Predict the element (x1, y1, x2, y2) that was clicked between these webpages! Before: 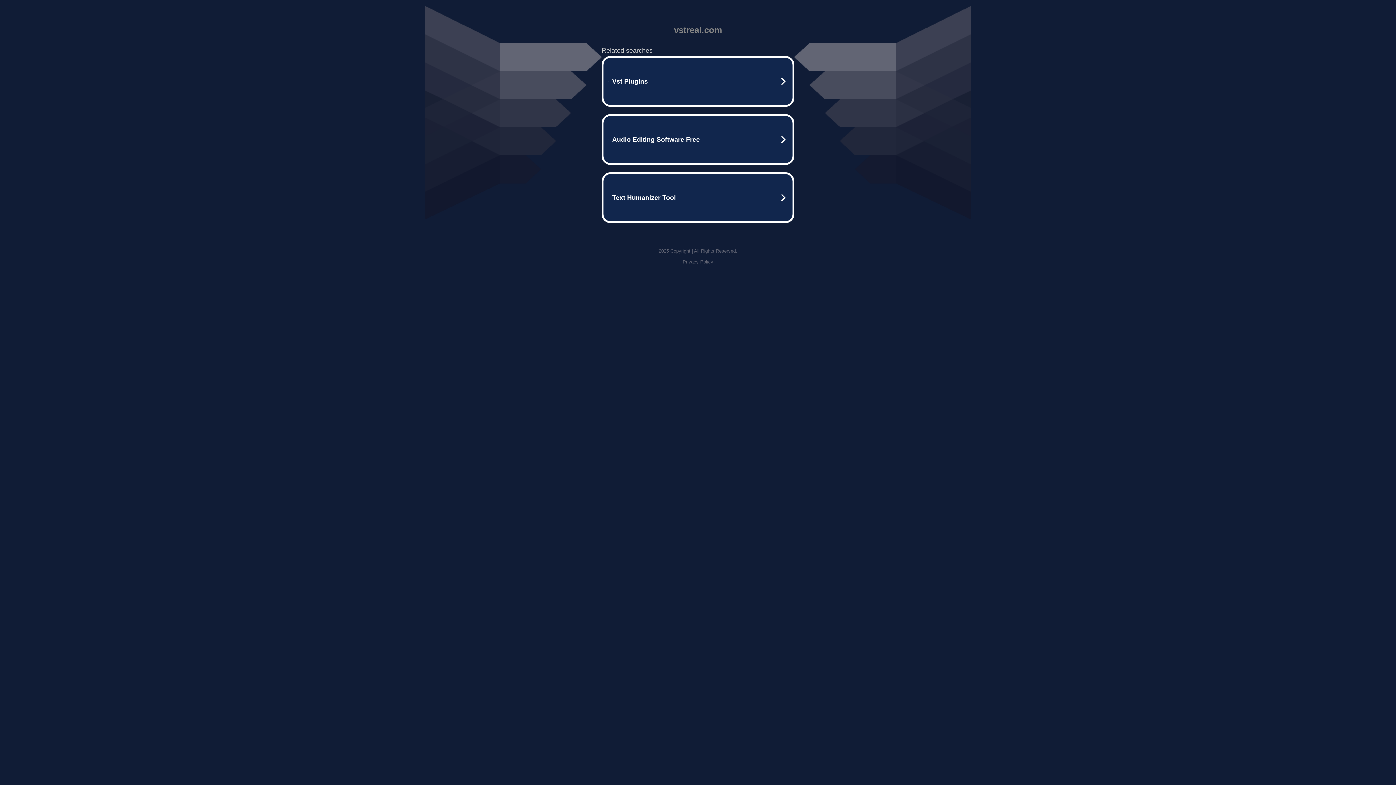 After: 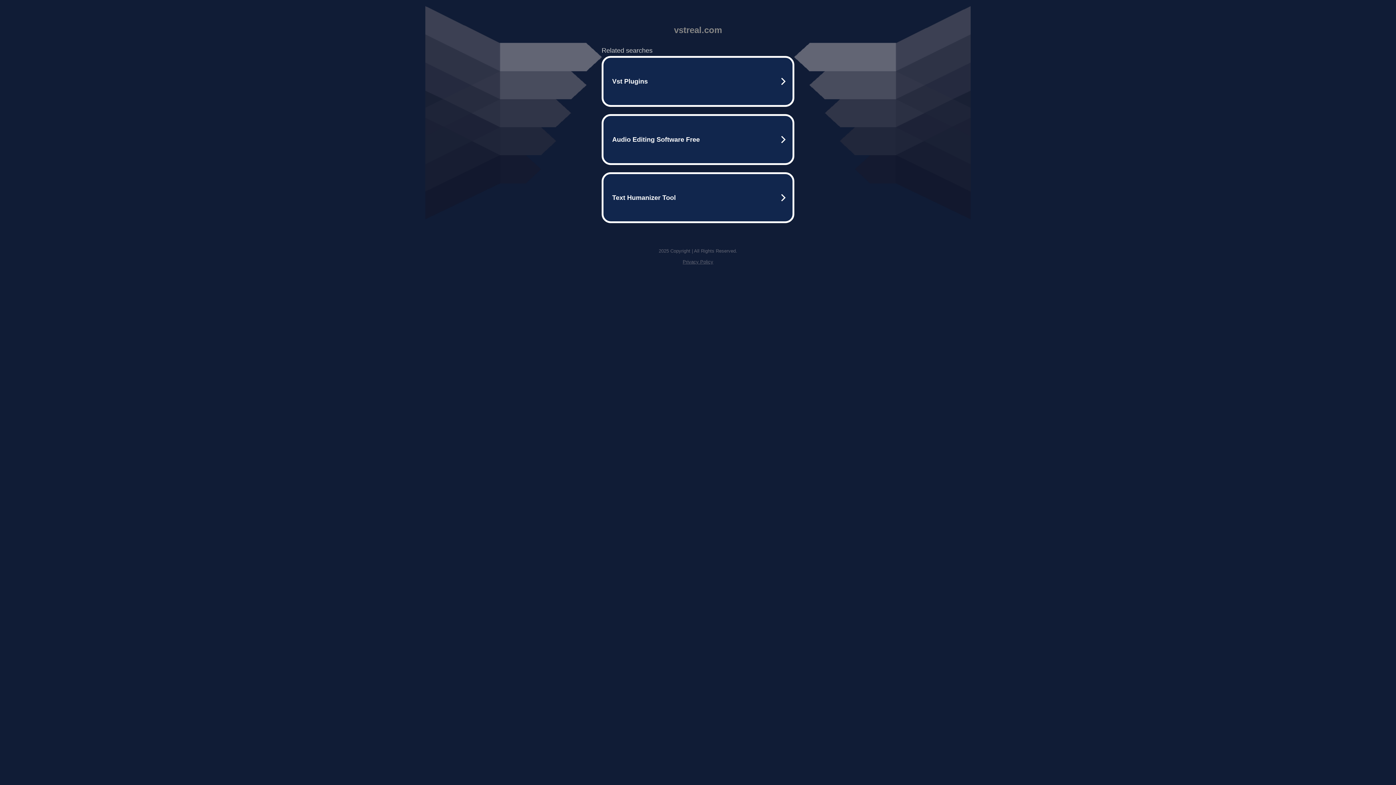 Action: bbox: (682, 259, 713, 264) label: Privacy Policy